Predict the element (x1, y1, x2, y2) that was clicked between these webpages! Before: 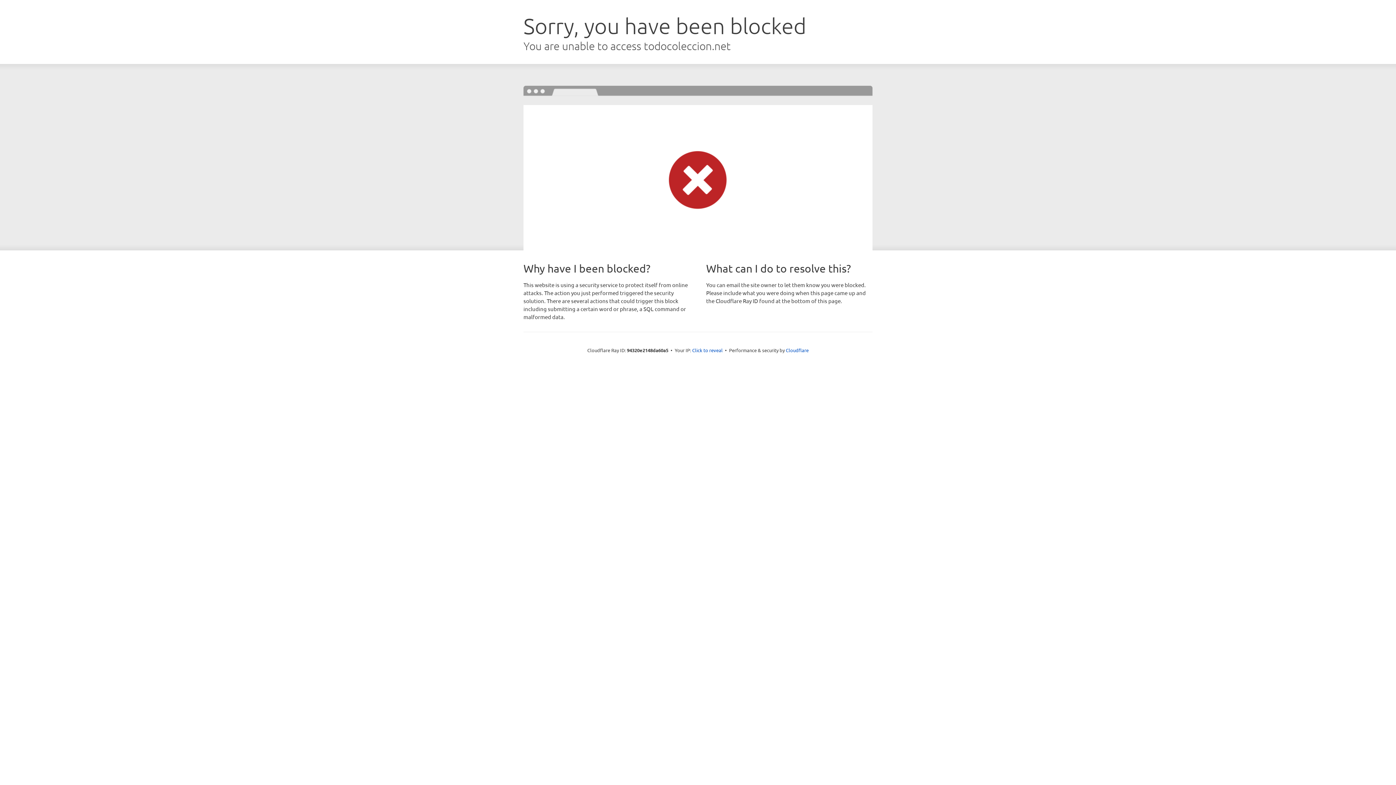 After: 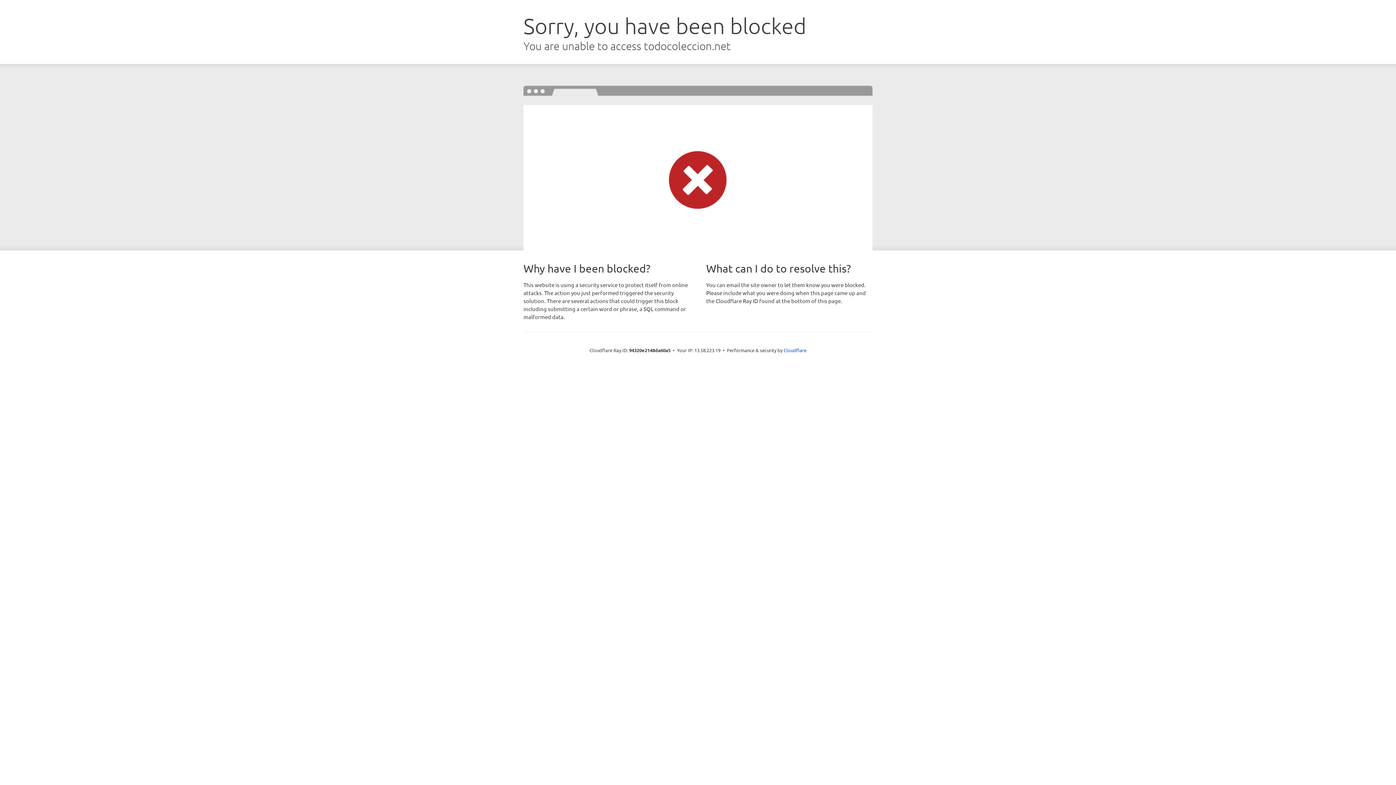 Action: bbox: (692, 346, 722, 353) label: Click to reveal